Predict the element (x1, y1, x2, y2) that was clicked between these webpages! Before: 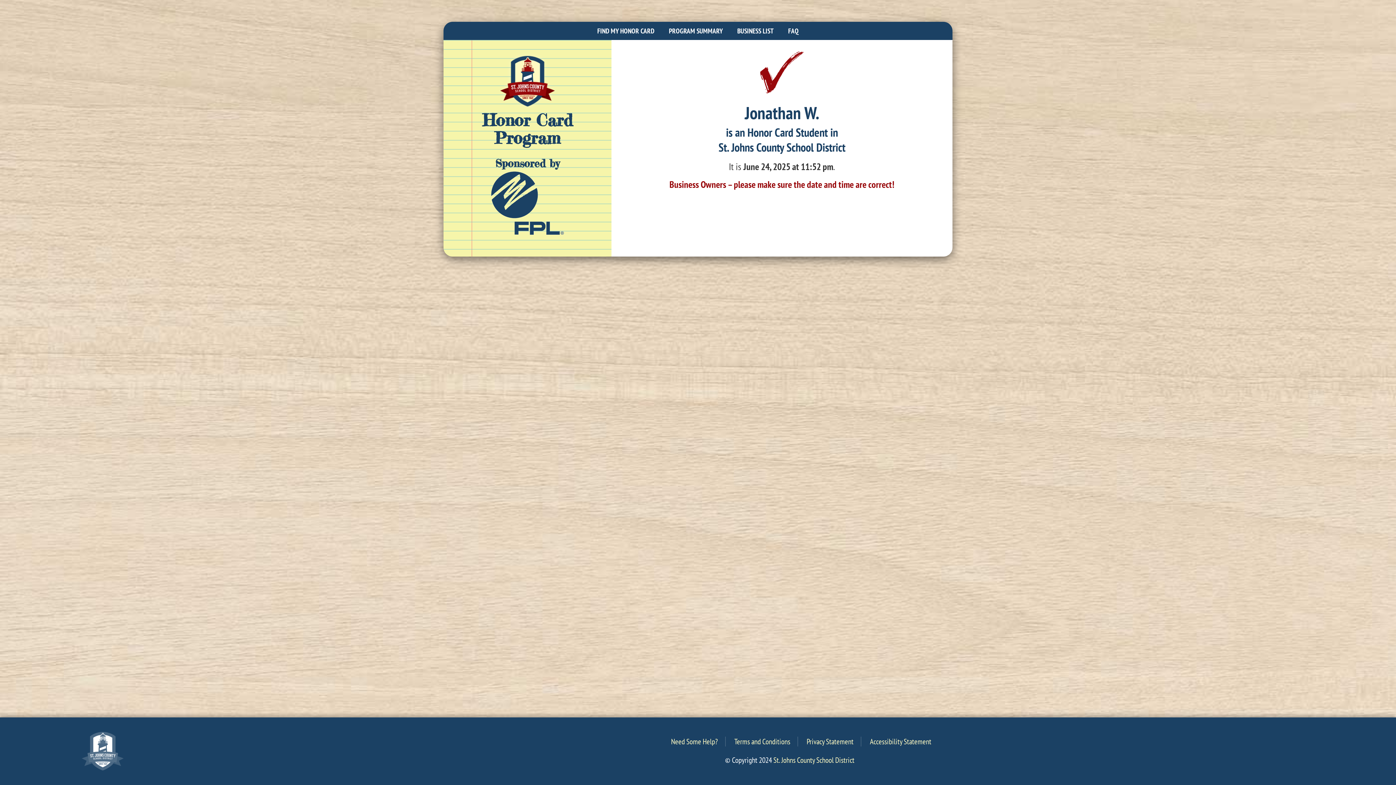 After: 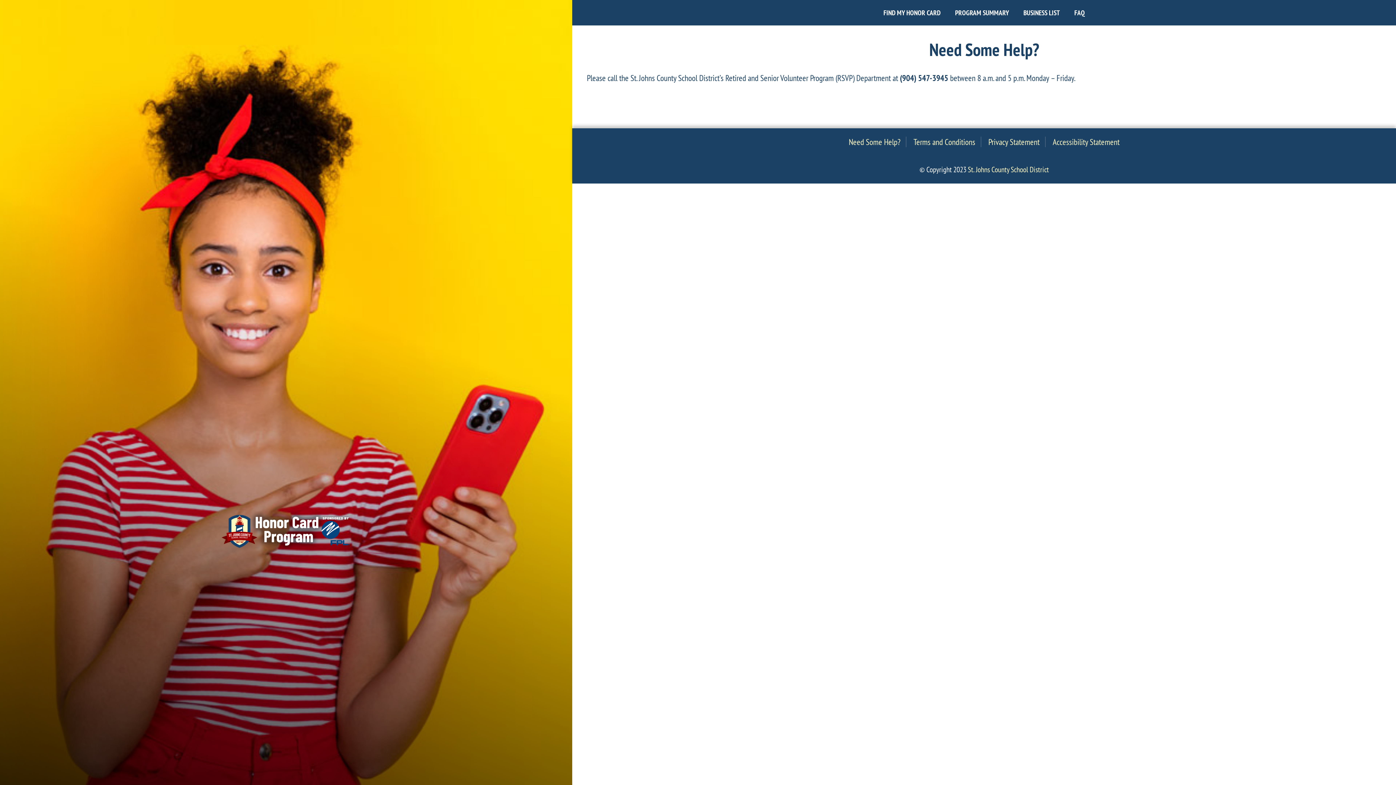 Action: label: Need Some Help? bbox: (671, 737, 718, 747)